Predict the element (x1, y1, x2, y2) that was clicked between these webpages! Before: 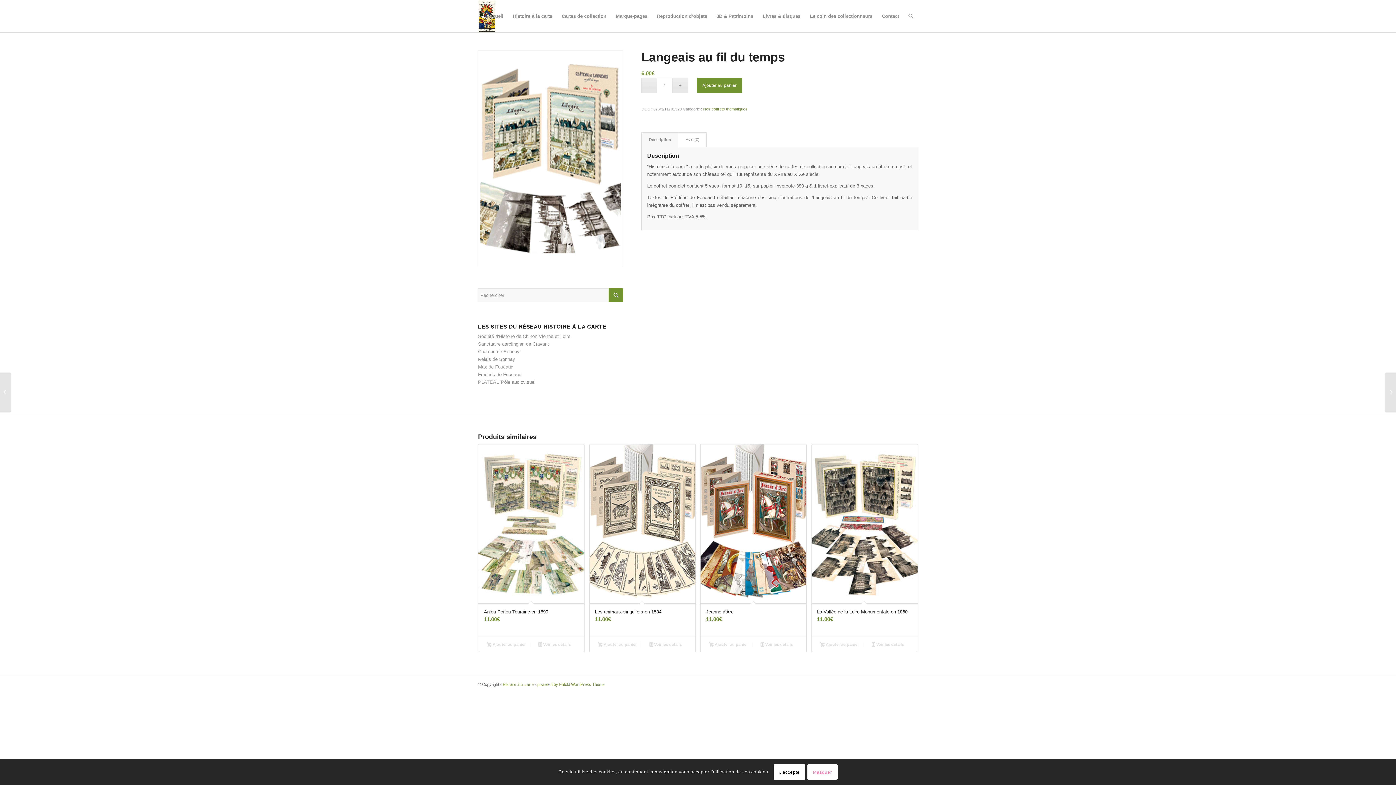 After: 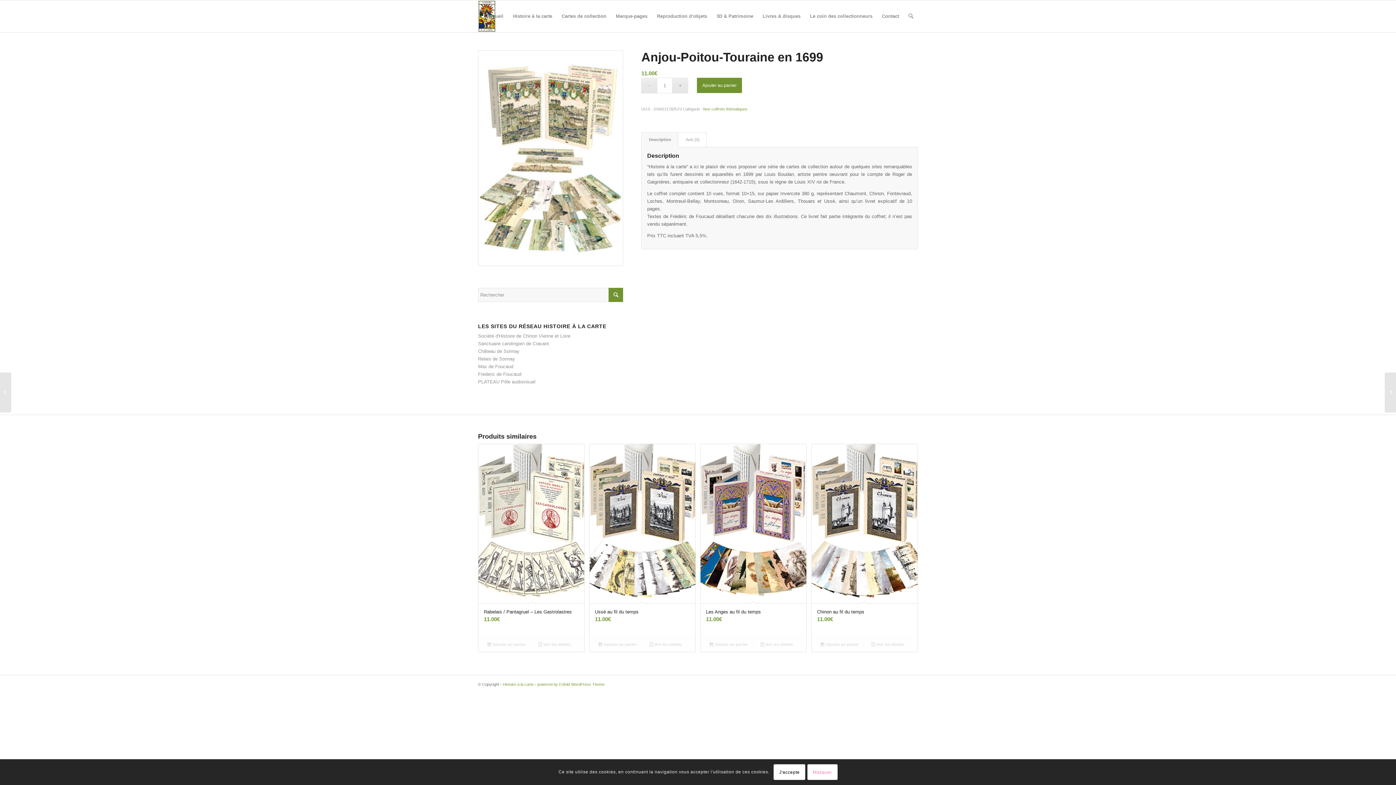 Action: label: Anjou-Poitou-Touraine en 1699
11.00€ bbox: (478, 444, 584, 636)